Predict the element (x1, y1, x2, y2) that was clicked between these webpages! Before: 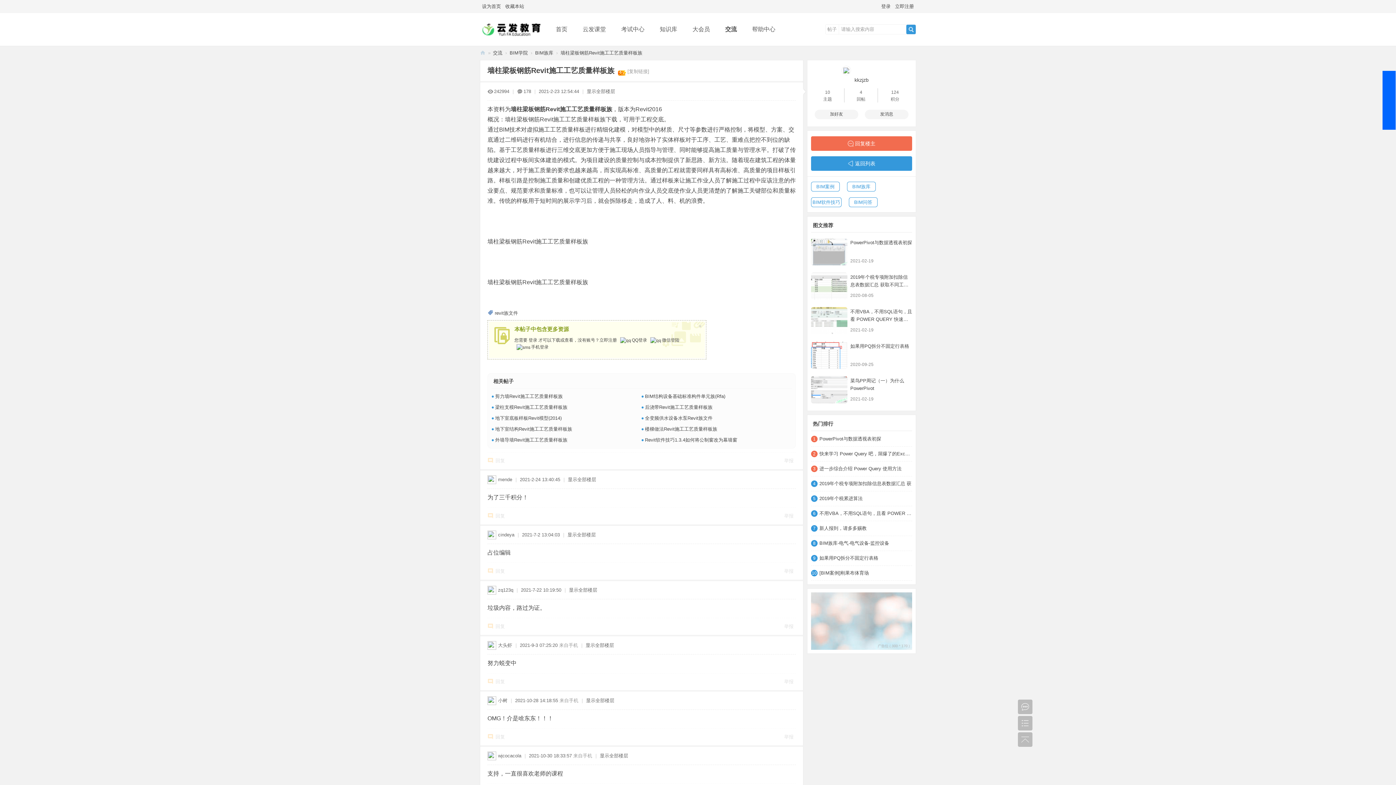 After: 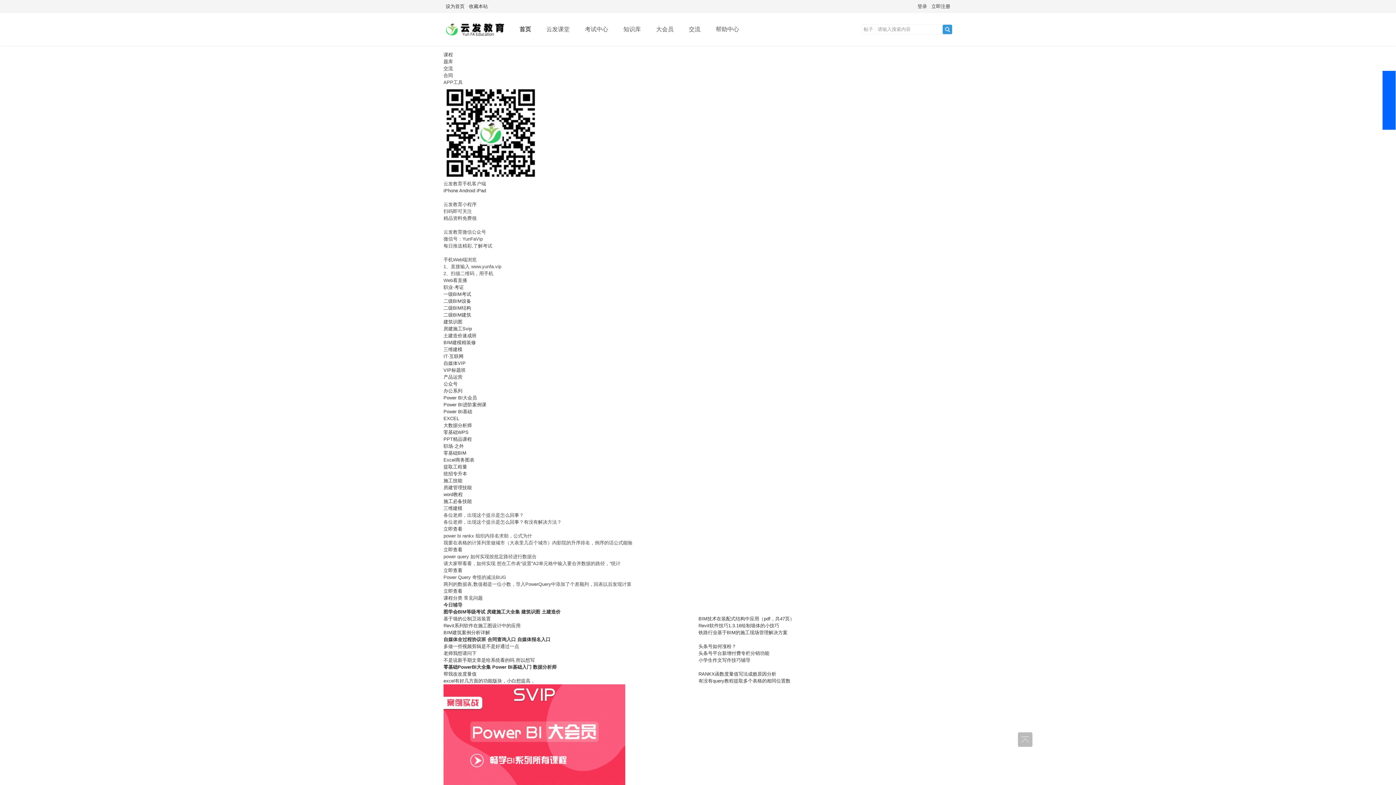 Action: bbox: (652, 16, 685, 42) label: 知识库